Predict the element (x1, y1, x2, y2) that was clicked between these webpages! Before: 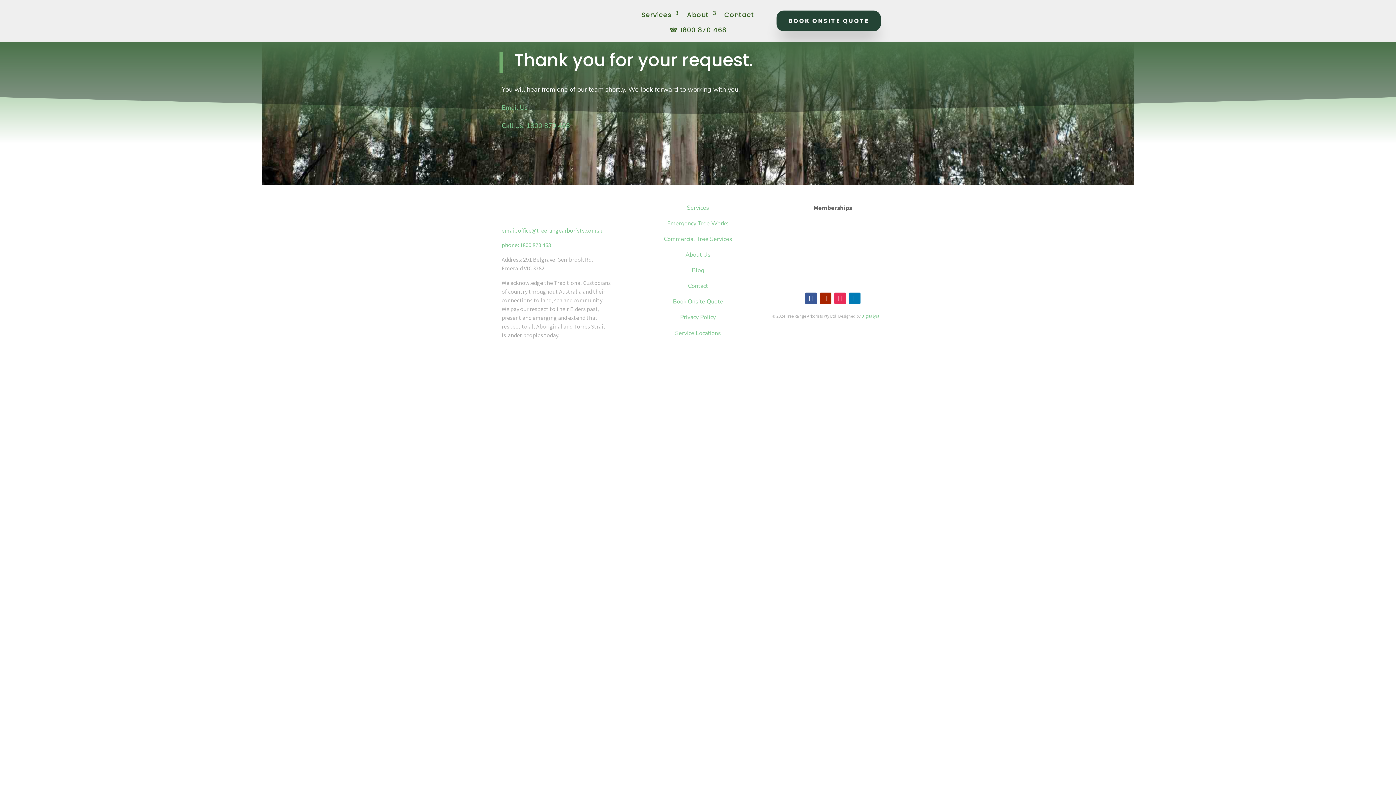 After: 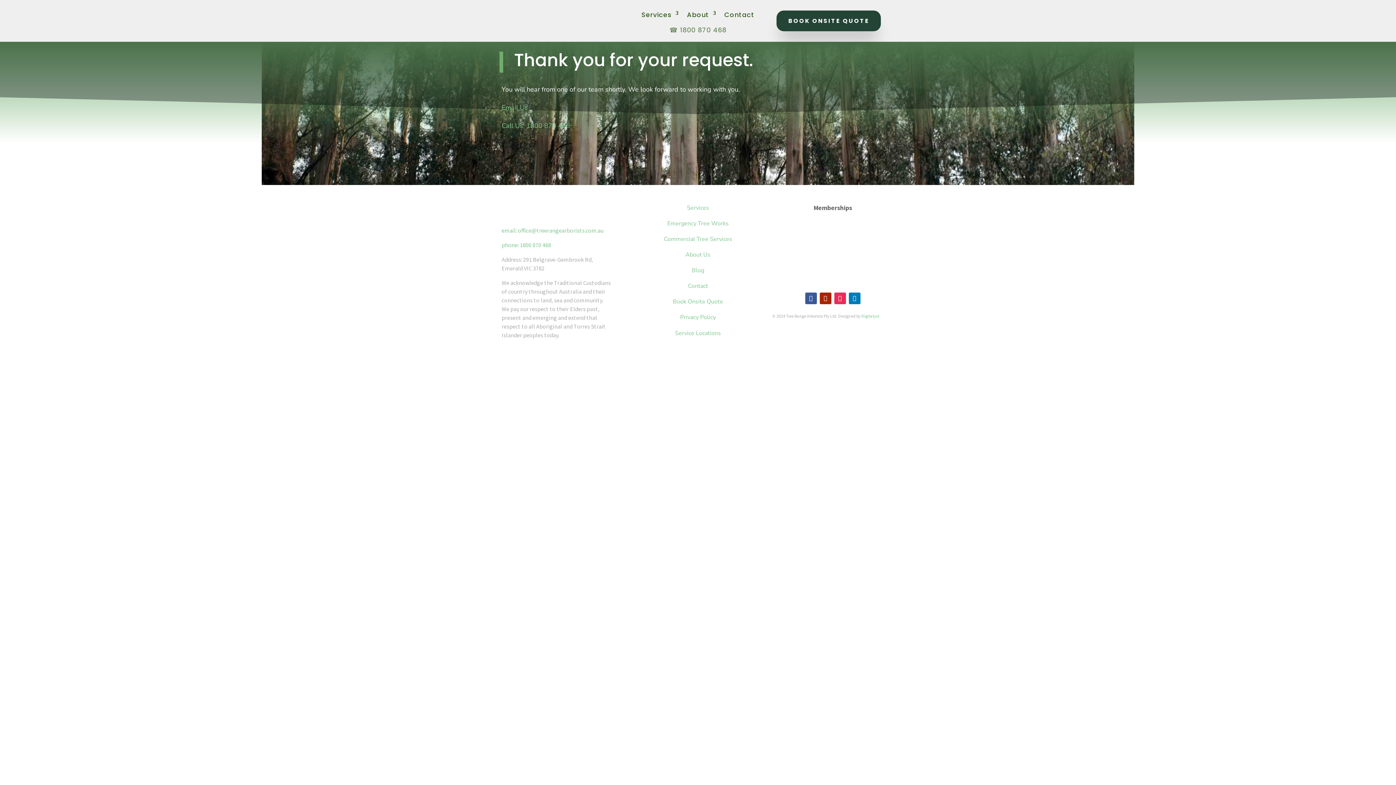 Action: label: ☎ 1800 870 468 bbox: (669, 24, 726, 36)